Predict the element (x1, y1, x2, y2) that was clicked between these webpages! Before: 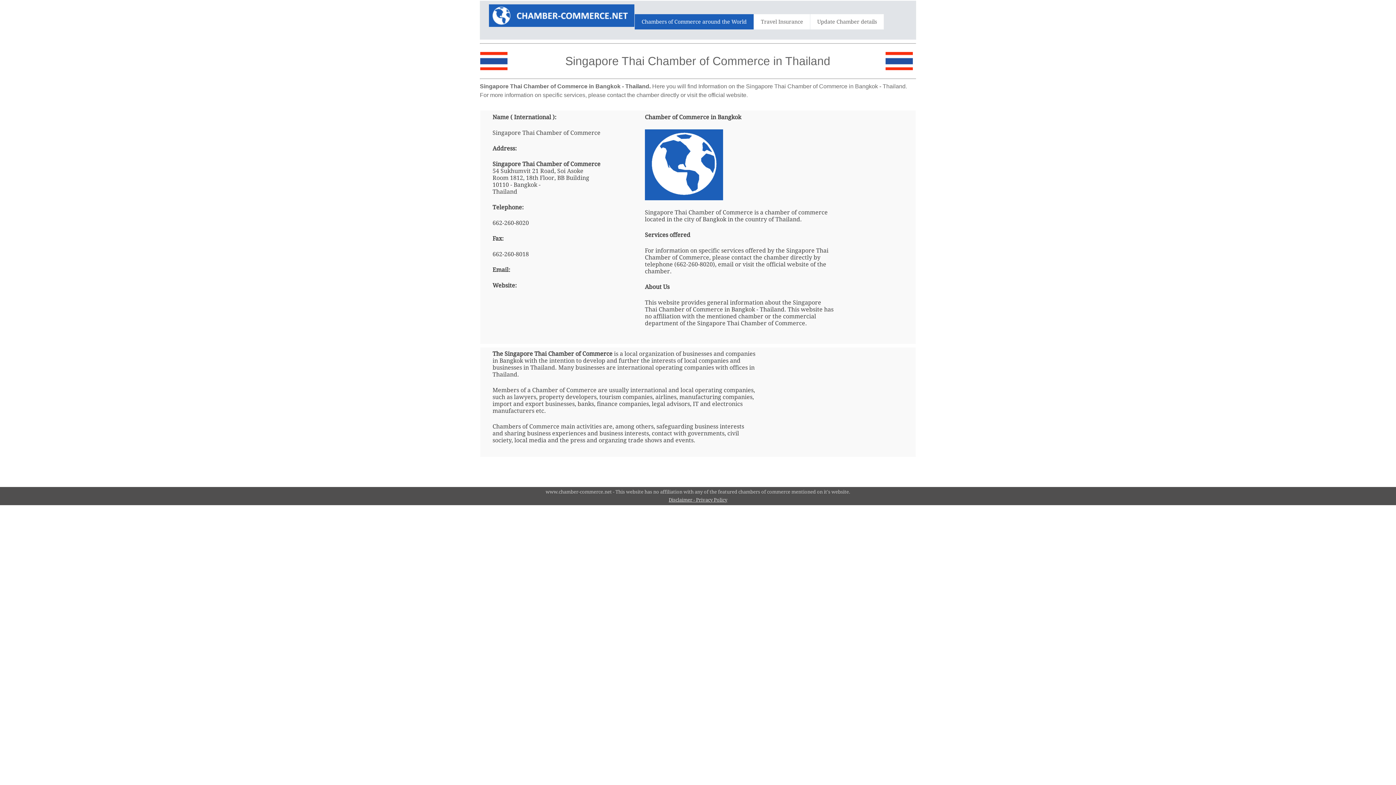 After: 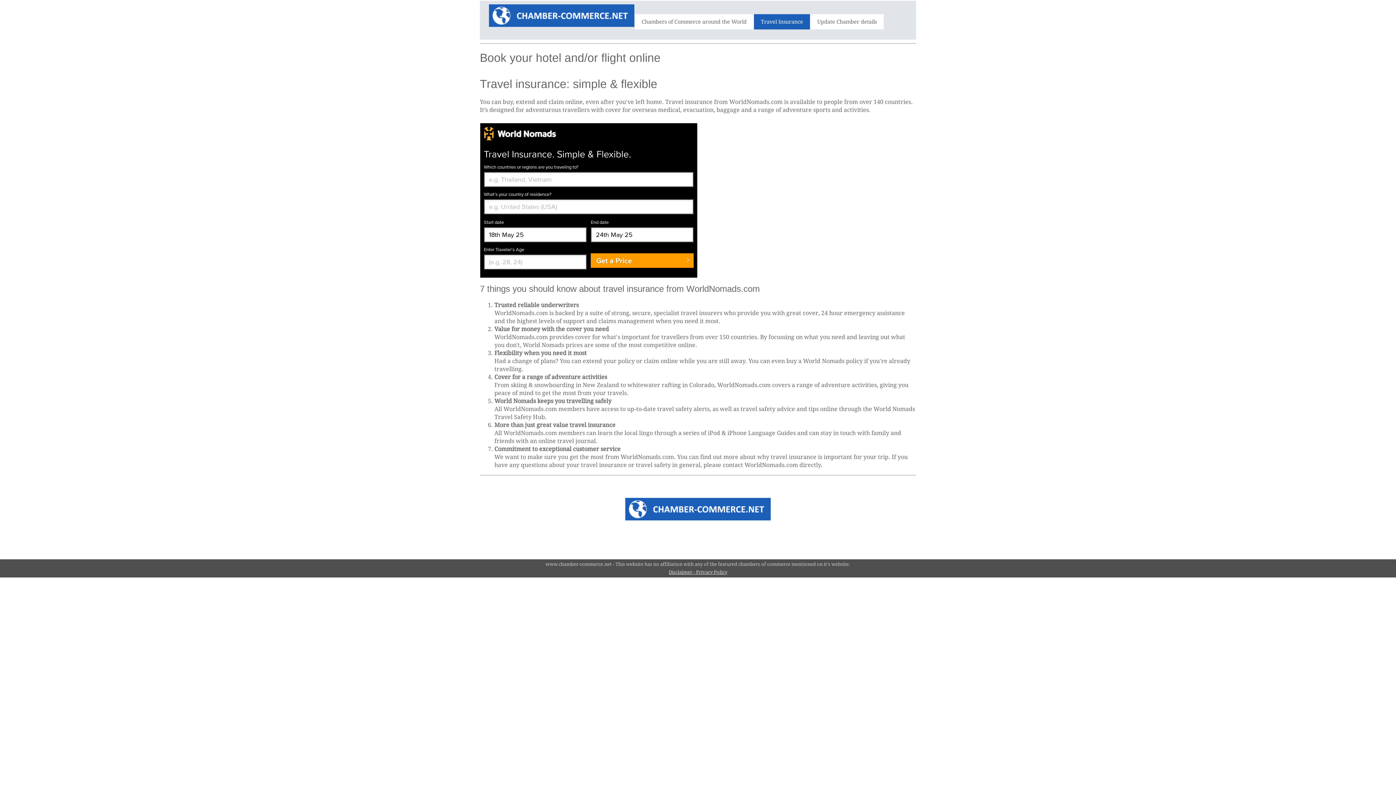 Action: label: Travel Insurance bbox: (754, 14, 810, 29)